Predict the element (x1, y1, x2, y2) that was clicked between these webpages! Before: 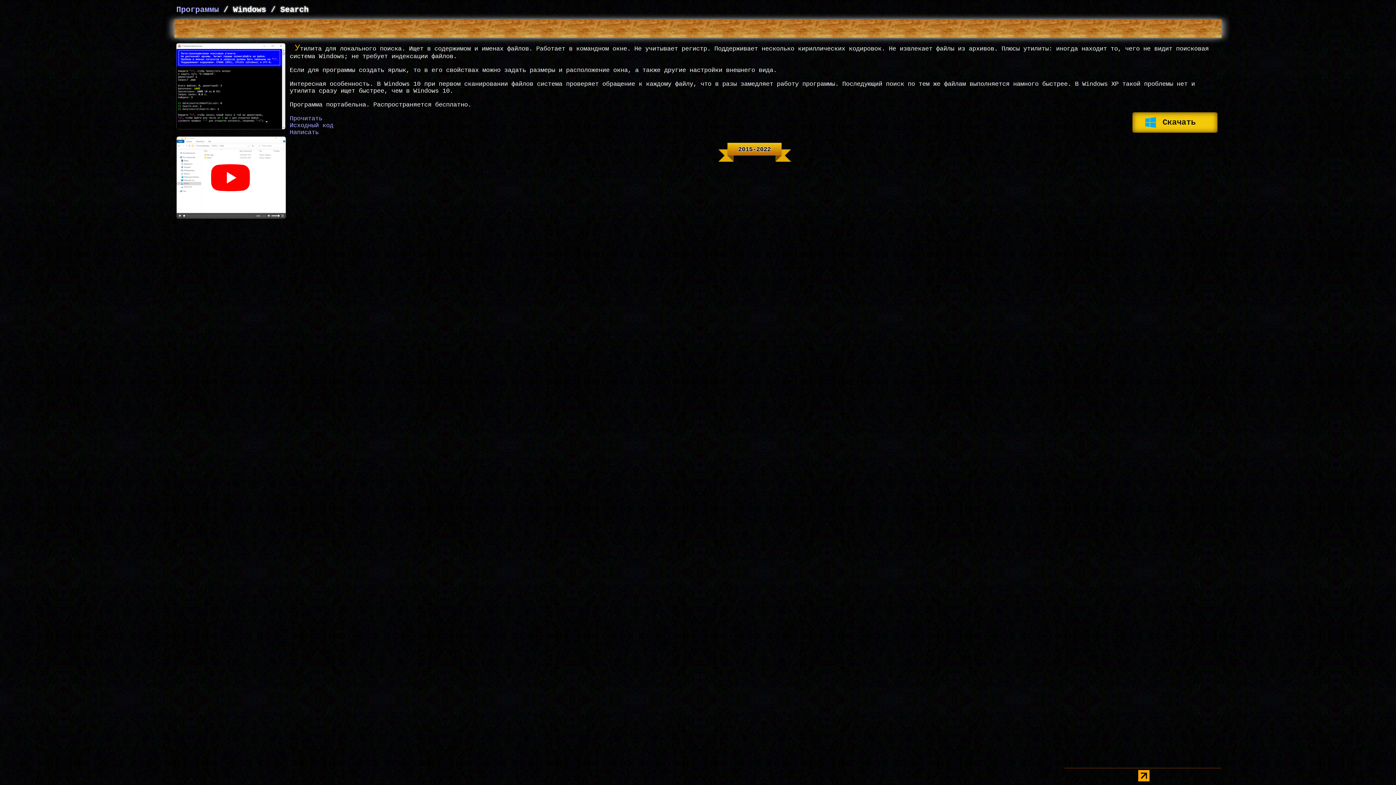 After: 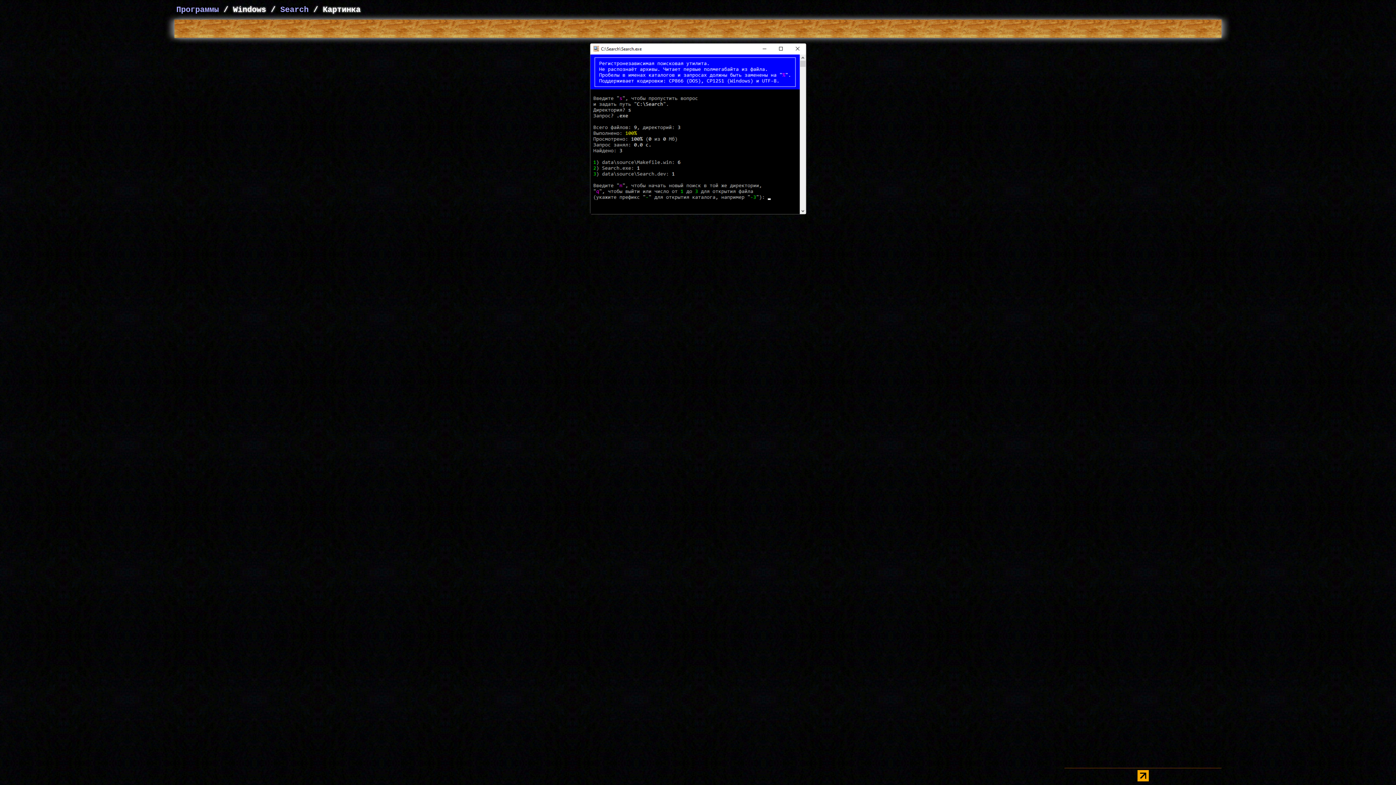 Action: bbox: (176, 124, 285, 131)